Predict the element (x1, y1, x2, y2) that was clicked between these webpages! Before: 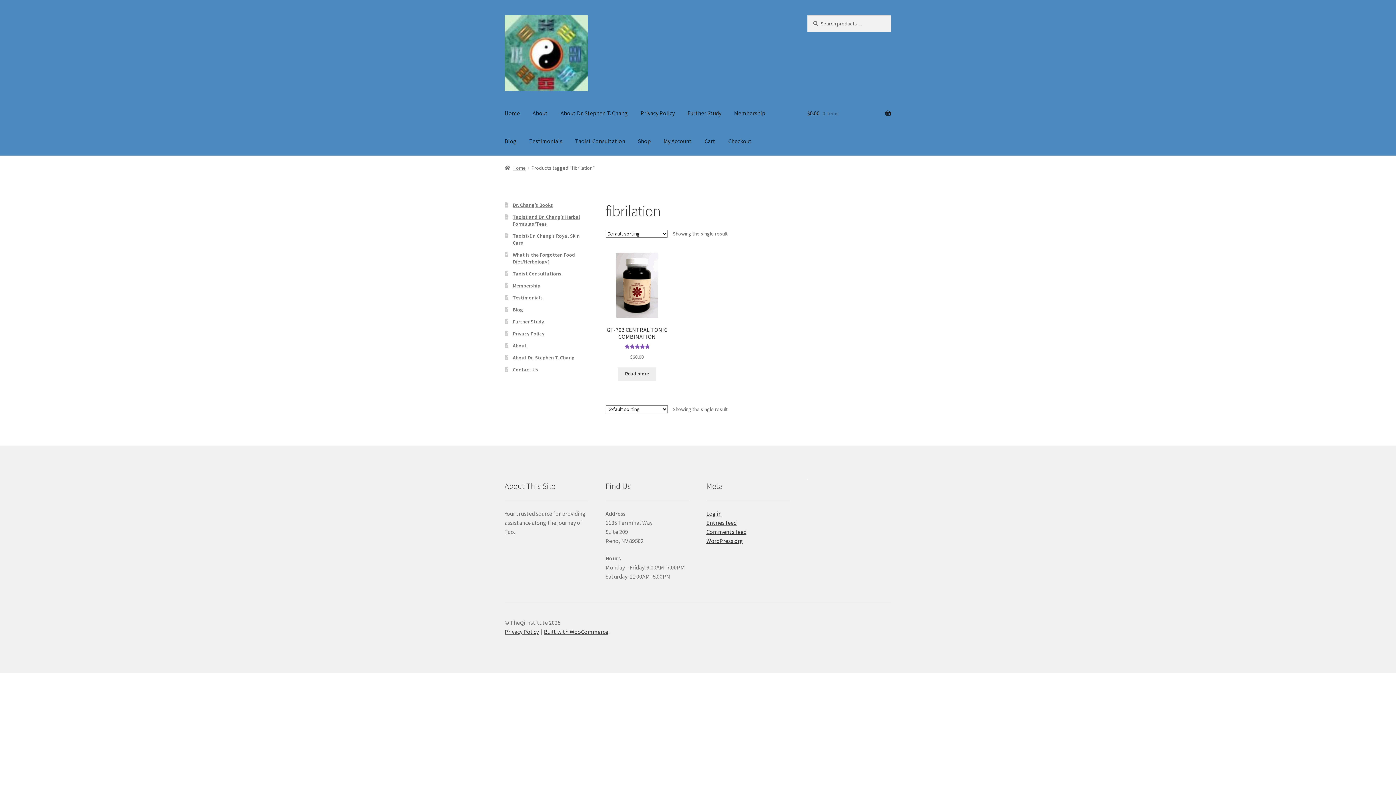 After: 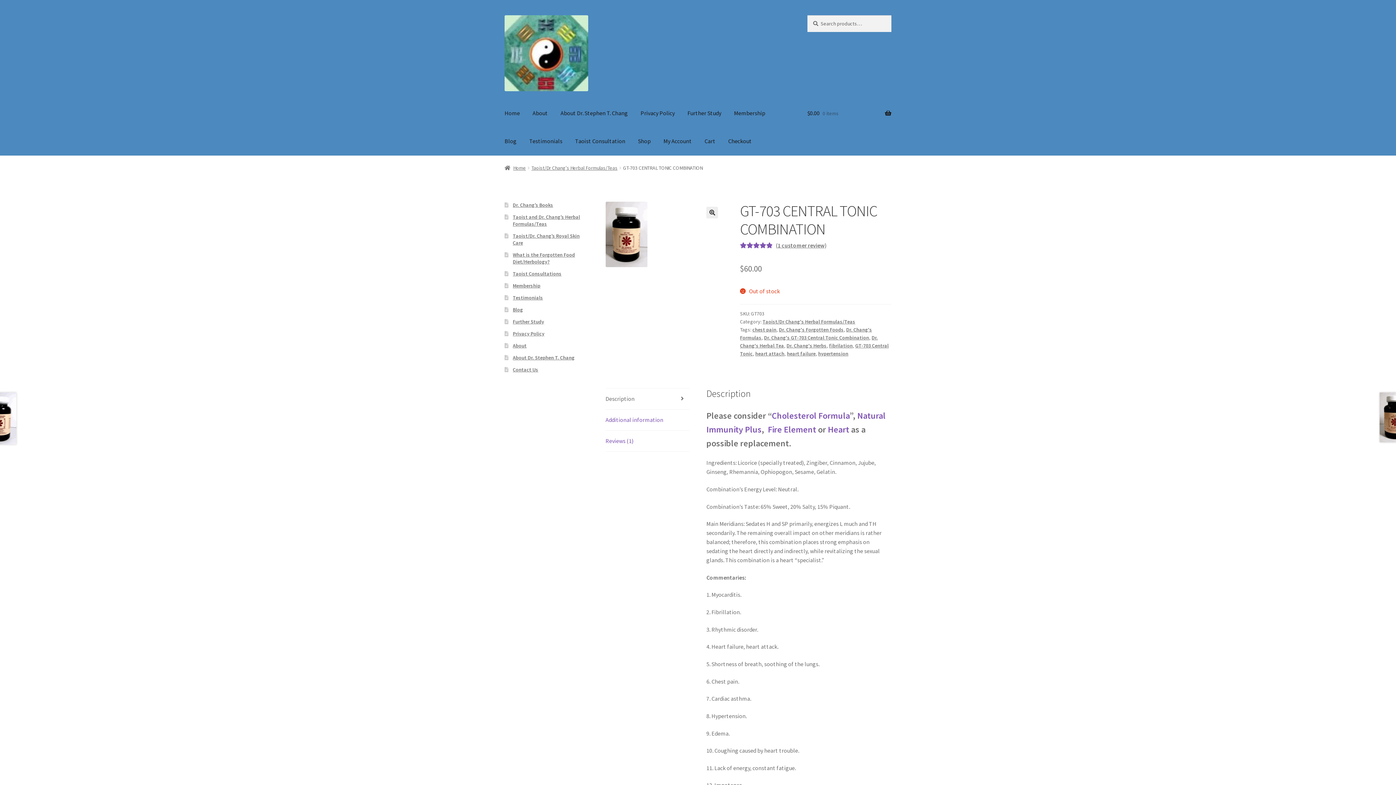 Action: label: Read more about “GT-703 CENTRAL TONIC COMBINATION” bbox: (617, 366, 656, 381)